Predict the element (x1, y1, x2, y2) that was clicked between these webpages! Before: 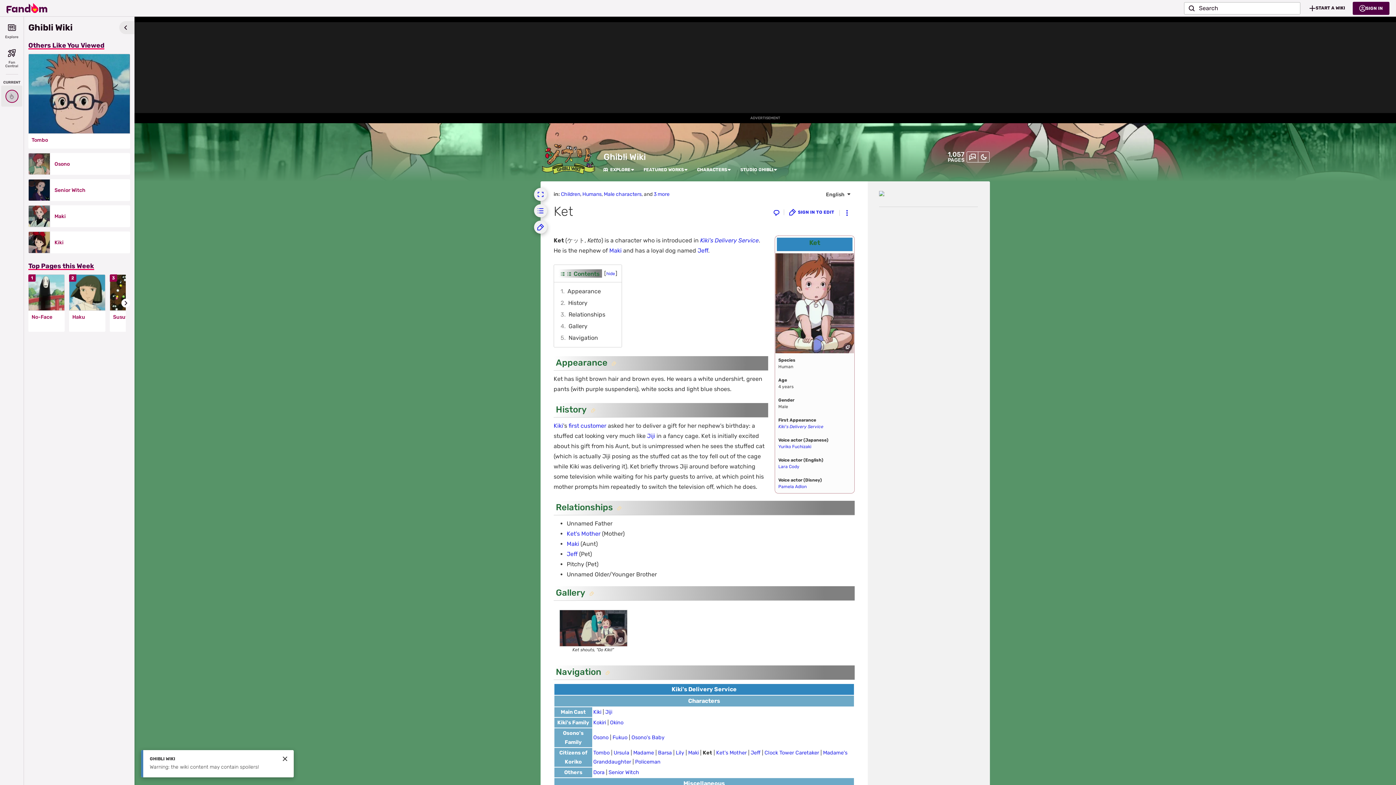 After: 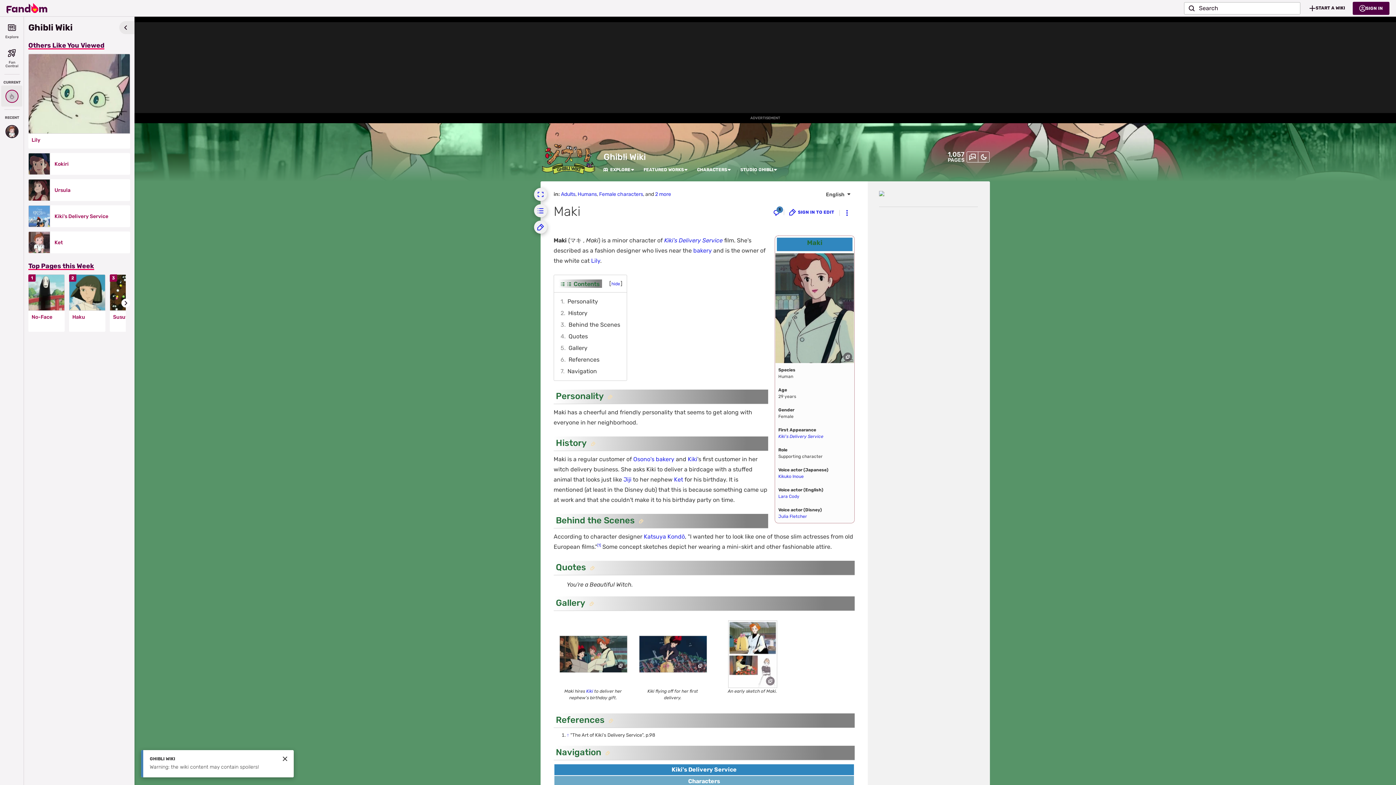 Action: label: first customer bbox: (568, 422, 606, 429)